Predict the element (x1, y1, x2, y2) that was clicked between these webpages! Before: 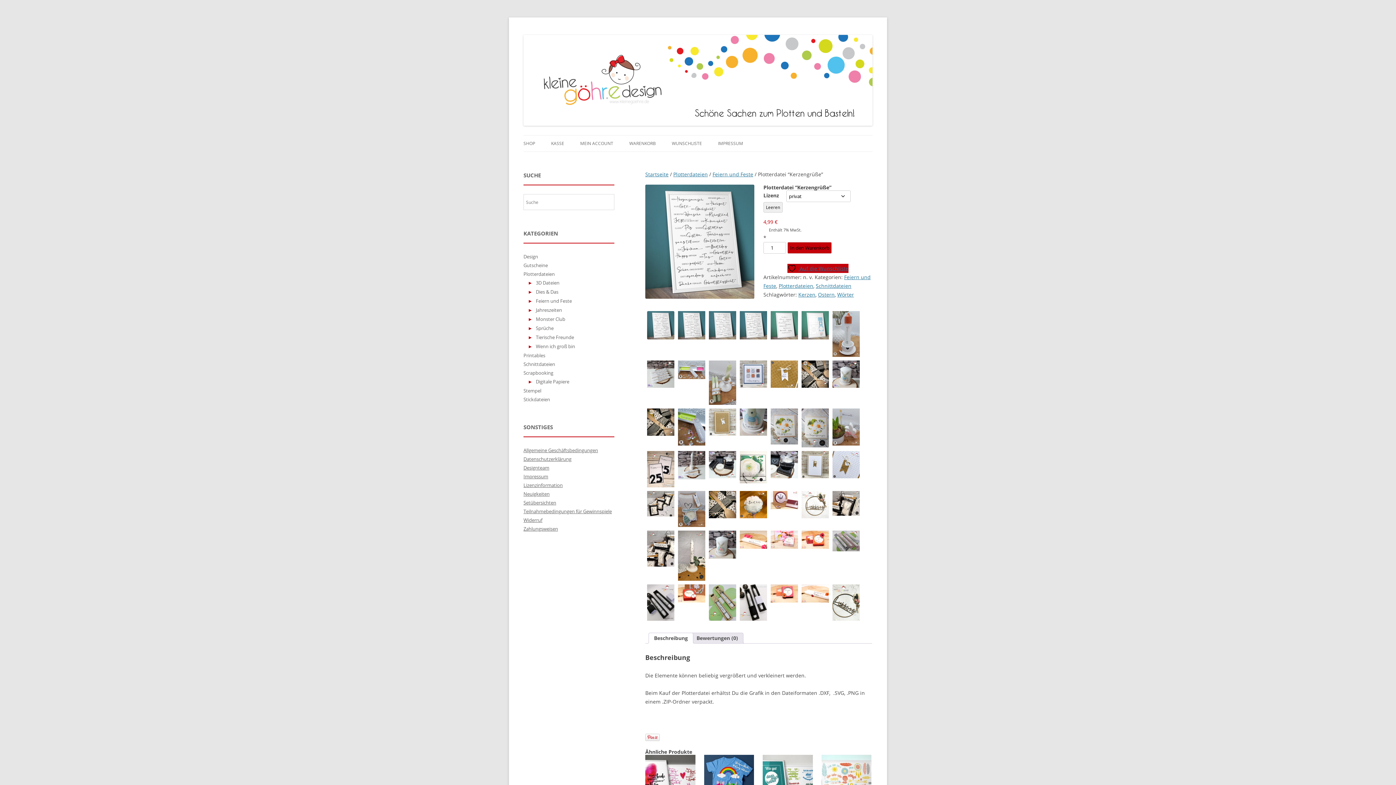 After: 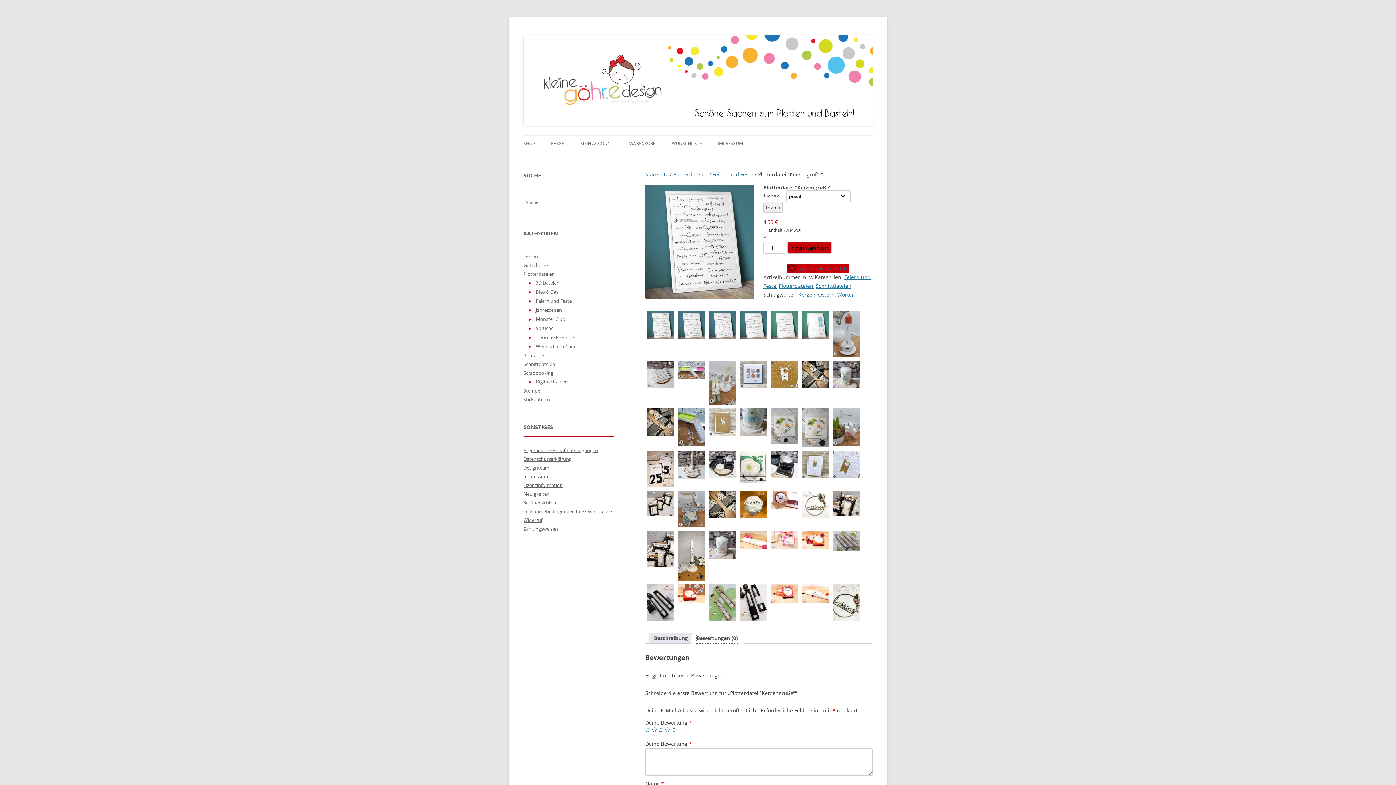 Action: label: Bewertungen (0) bbox: (696, 633, 738, 643)